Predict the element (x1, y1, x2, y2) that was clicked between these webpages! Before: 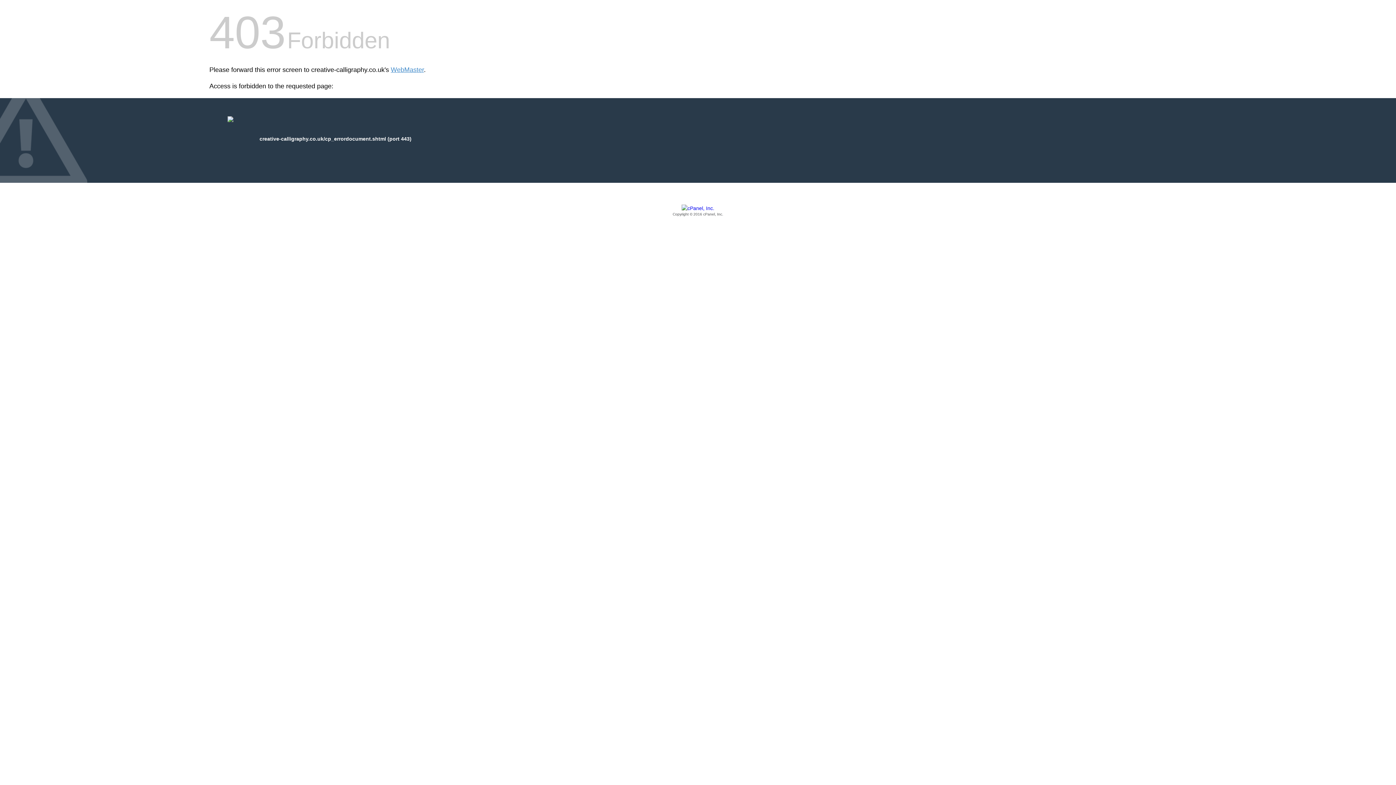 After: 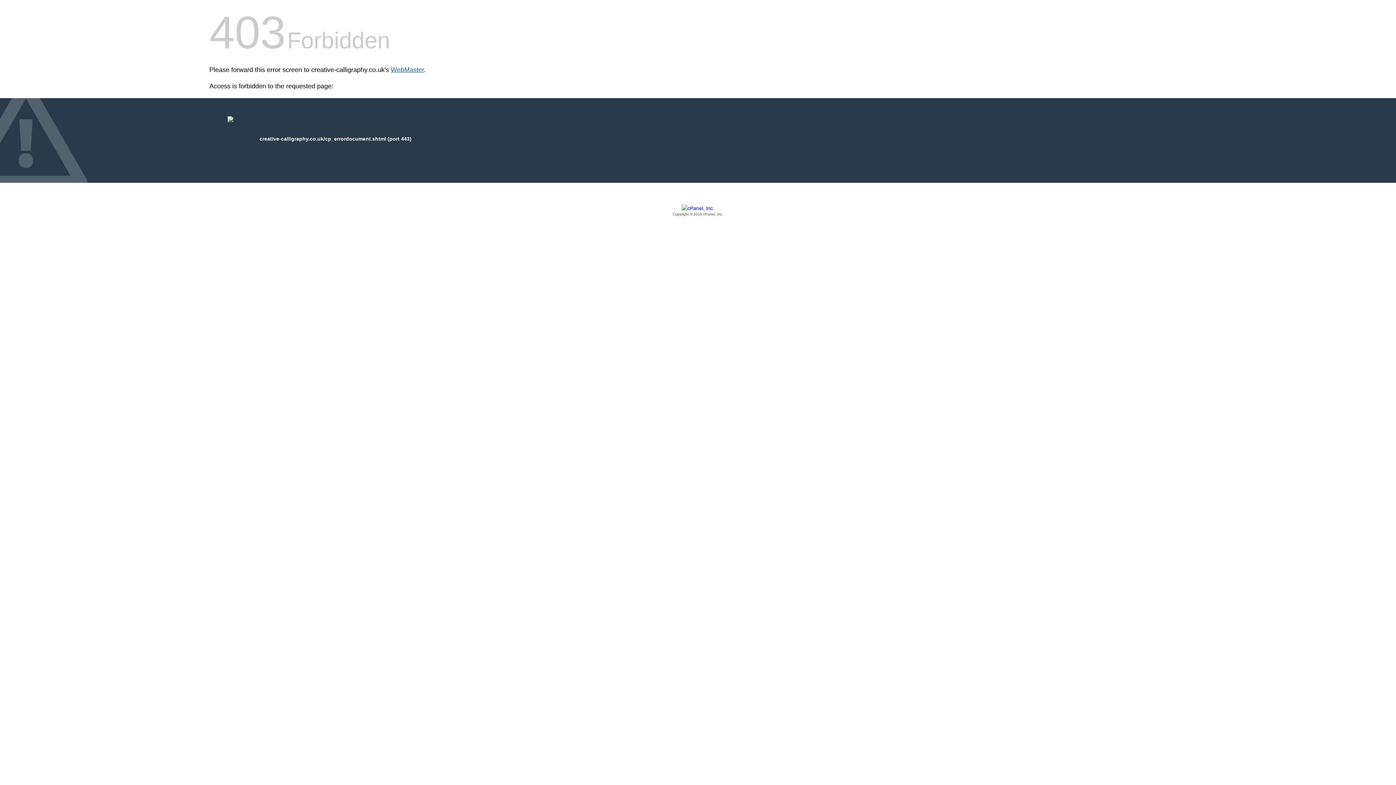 Action: bbox: (390, 66, 424, 73) label: WebMaster